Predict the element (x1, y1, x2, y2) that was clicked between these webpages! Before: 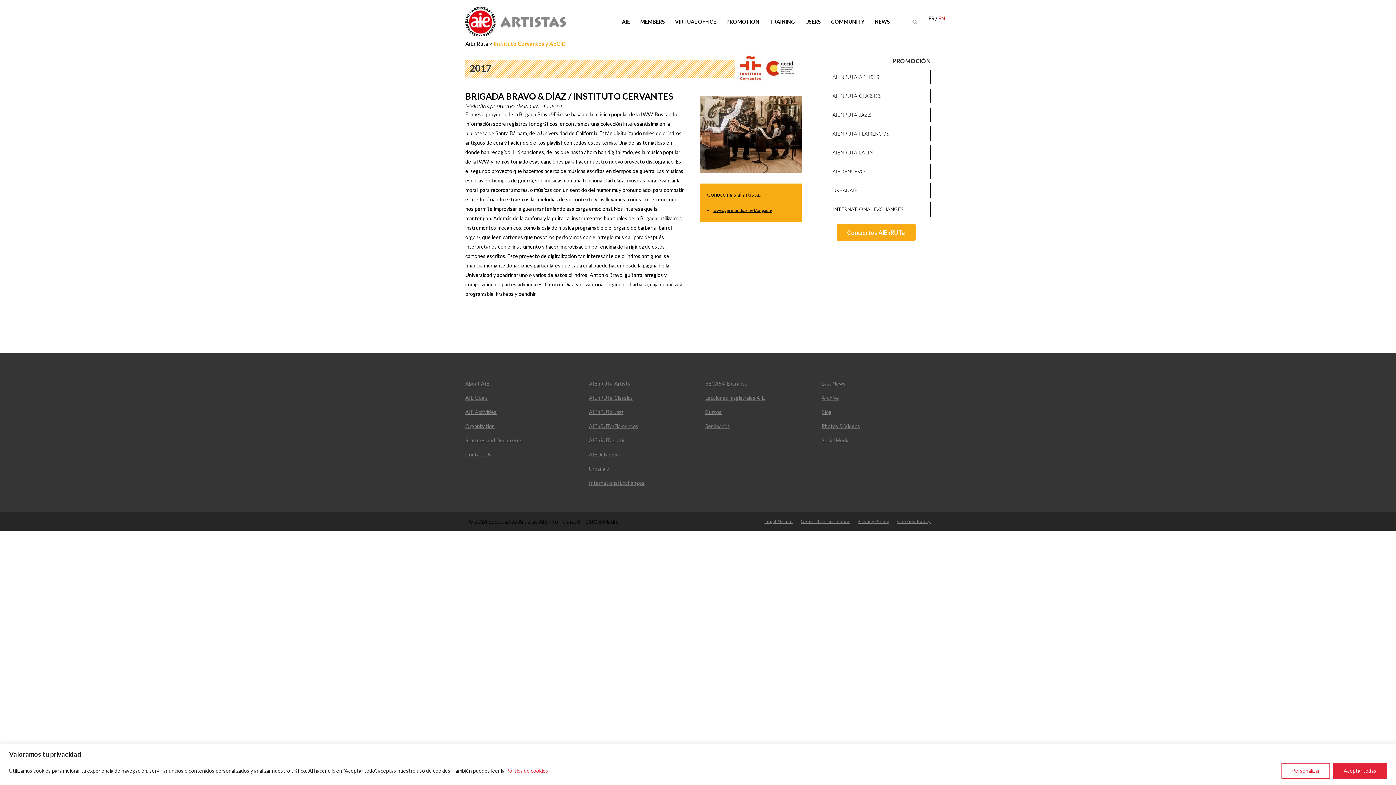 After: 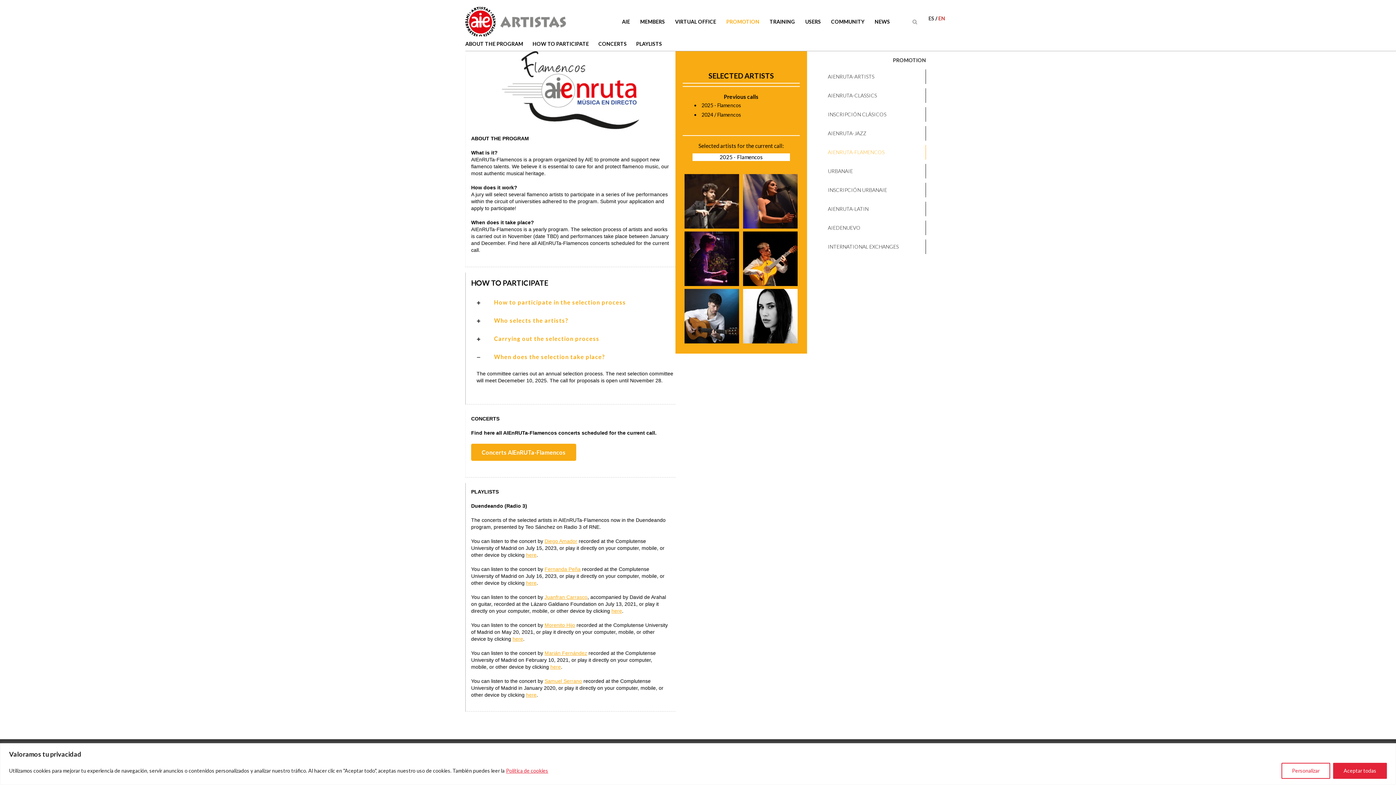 Action: label: AIEnRUTa-Flamencos bbox: (589, 422, 694, 430)